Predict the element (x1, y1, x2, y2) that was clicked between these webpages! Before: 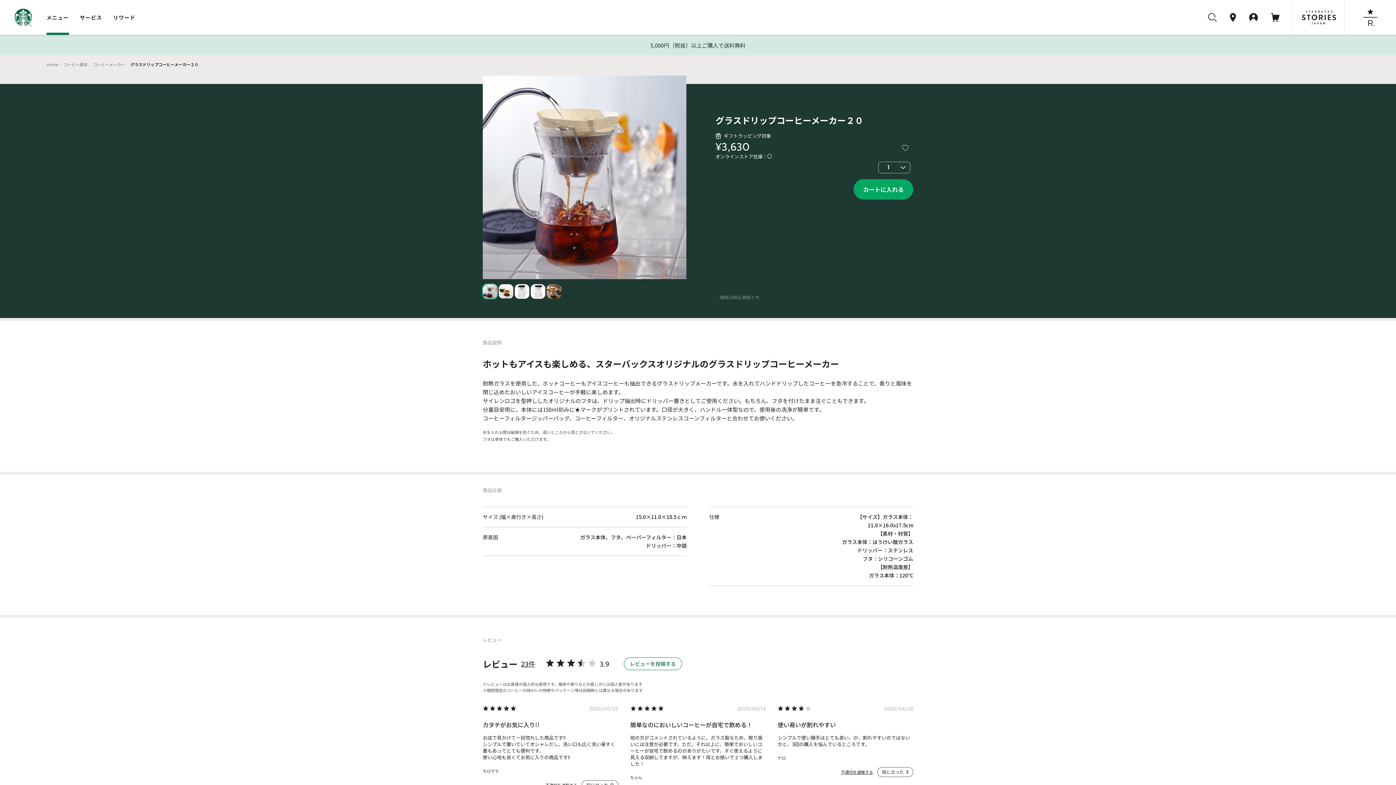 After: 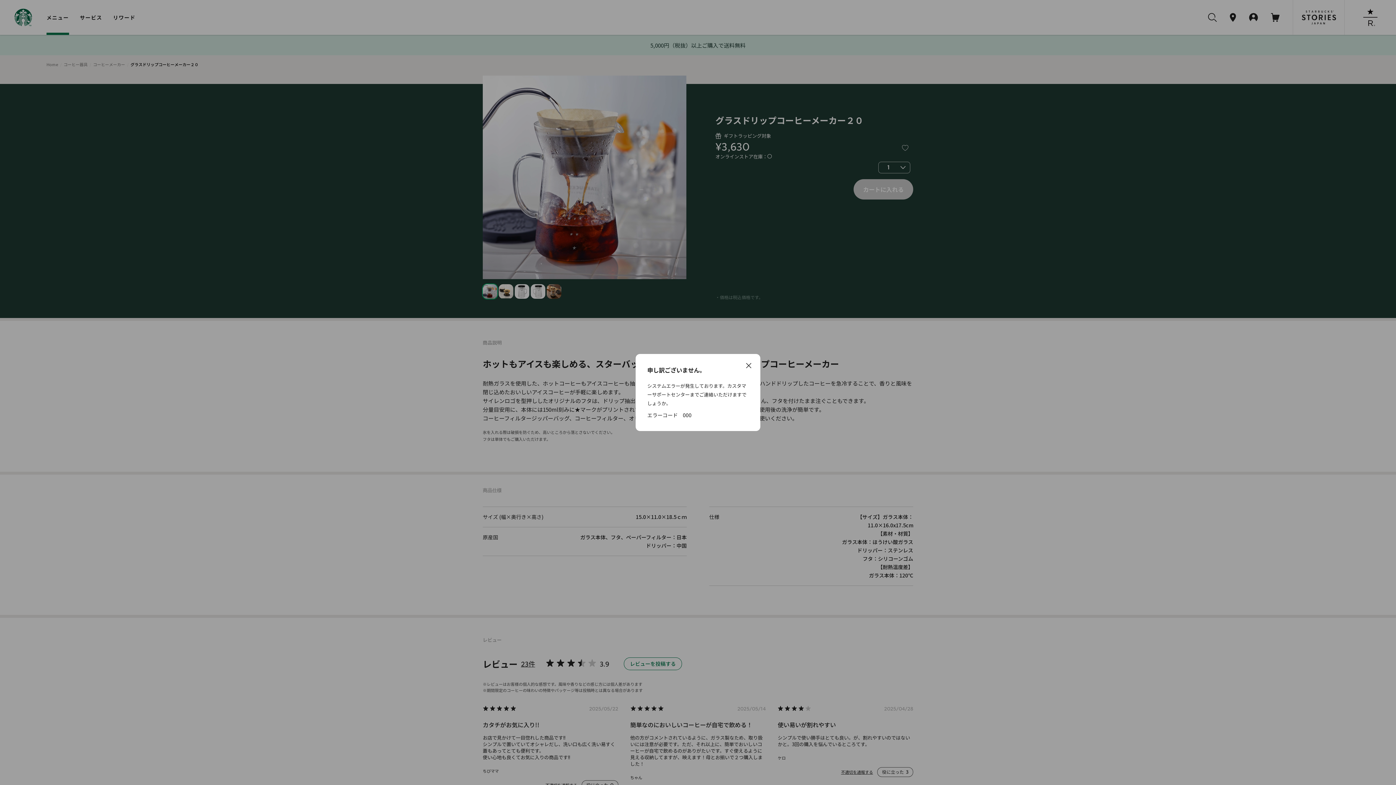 Action: bbox: (853, 179, 913, 199) label: カートに入れる